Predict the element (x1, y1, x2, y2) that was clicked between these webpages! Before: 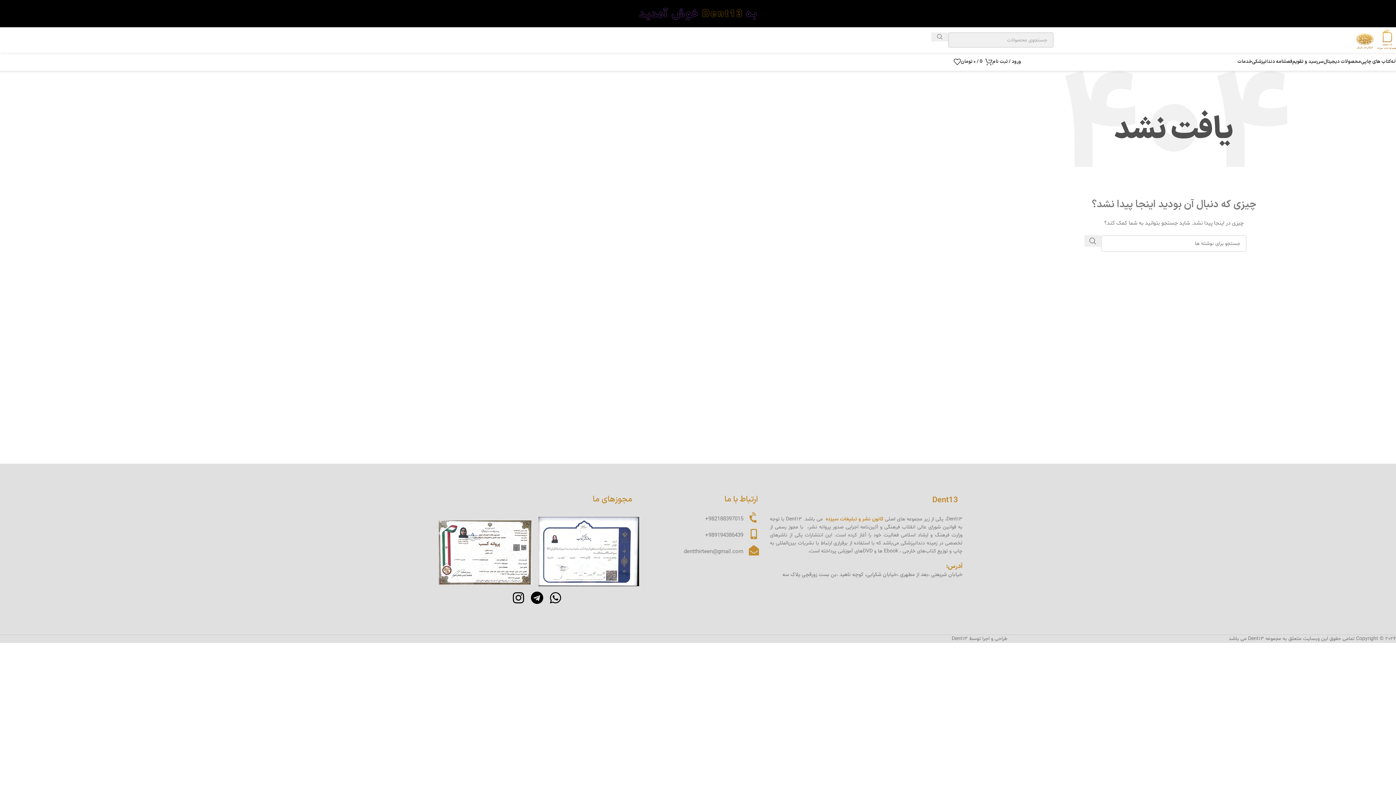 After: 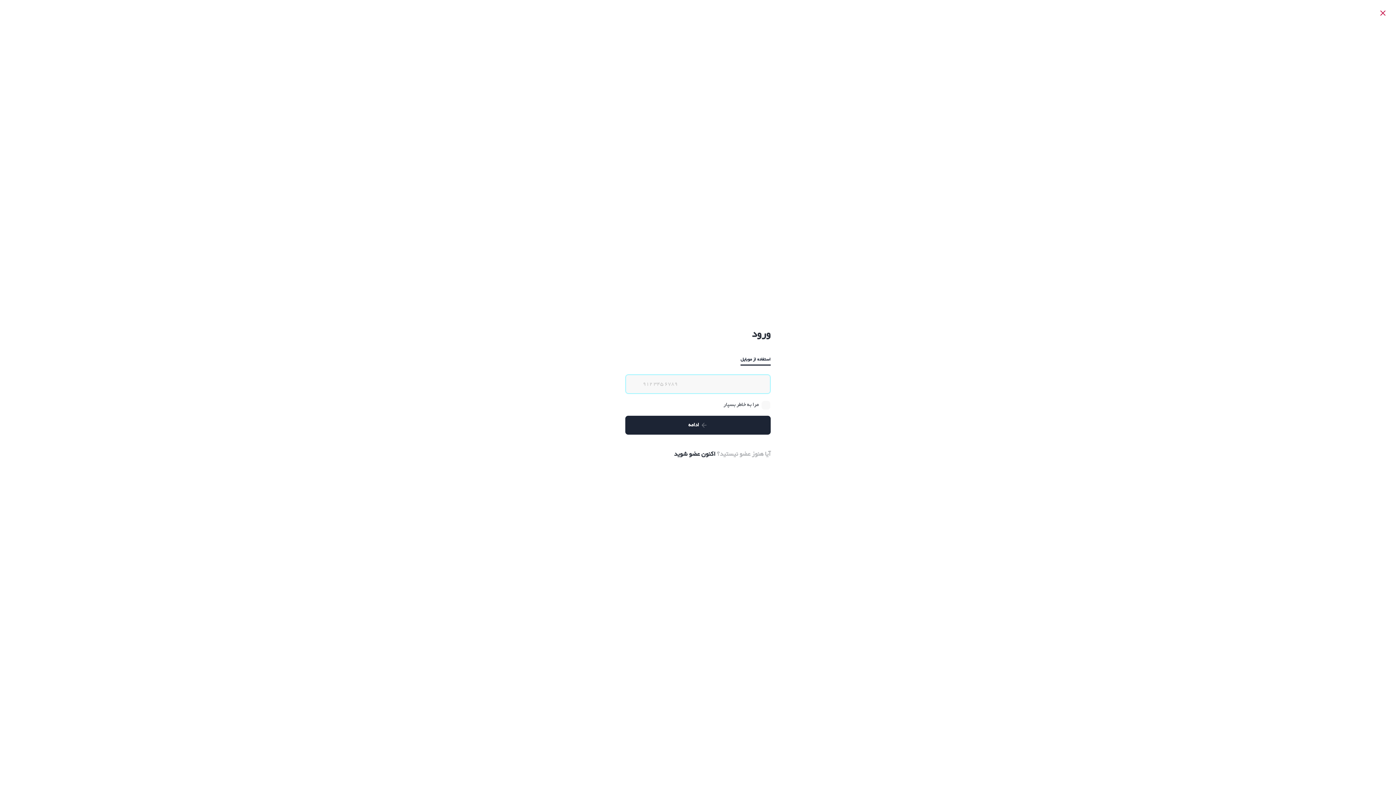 Action: bbox: (992, 54, 1021, 69) label: ورود / ثبت نام